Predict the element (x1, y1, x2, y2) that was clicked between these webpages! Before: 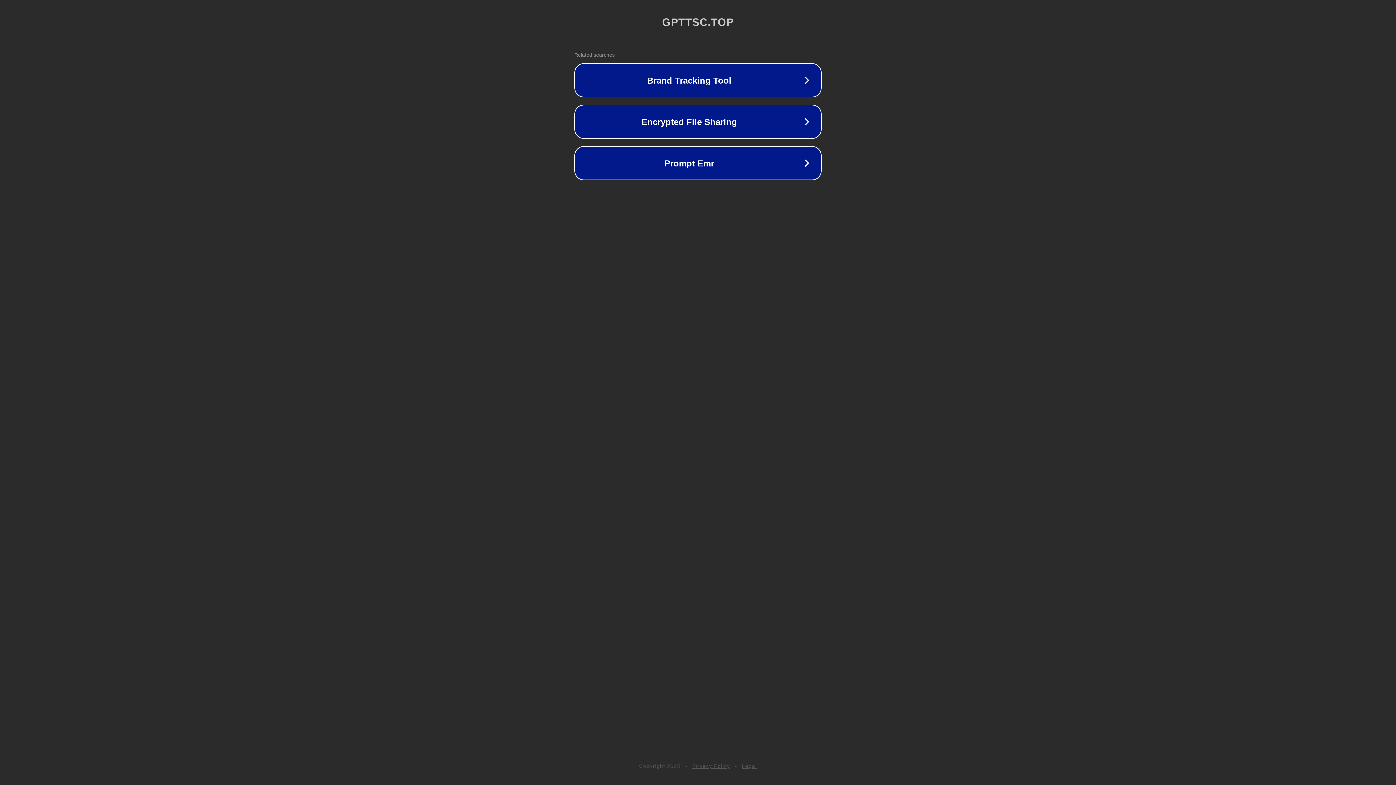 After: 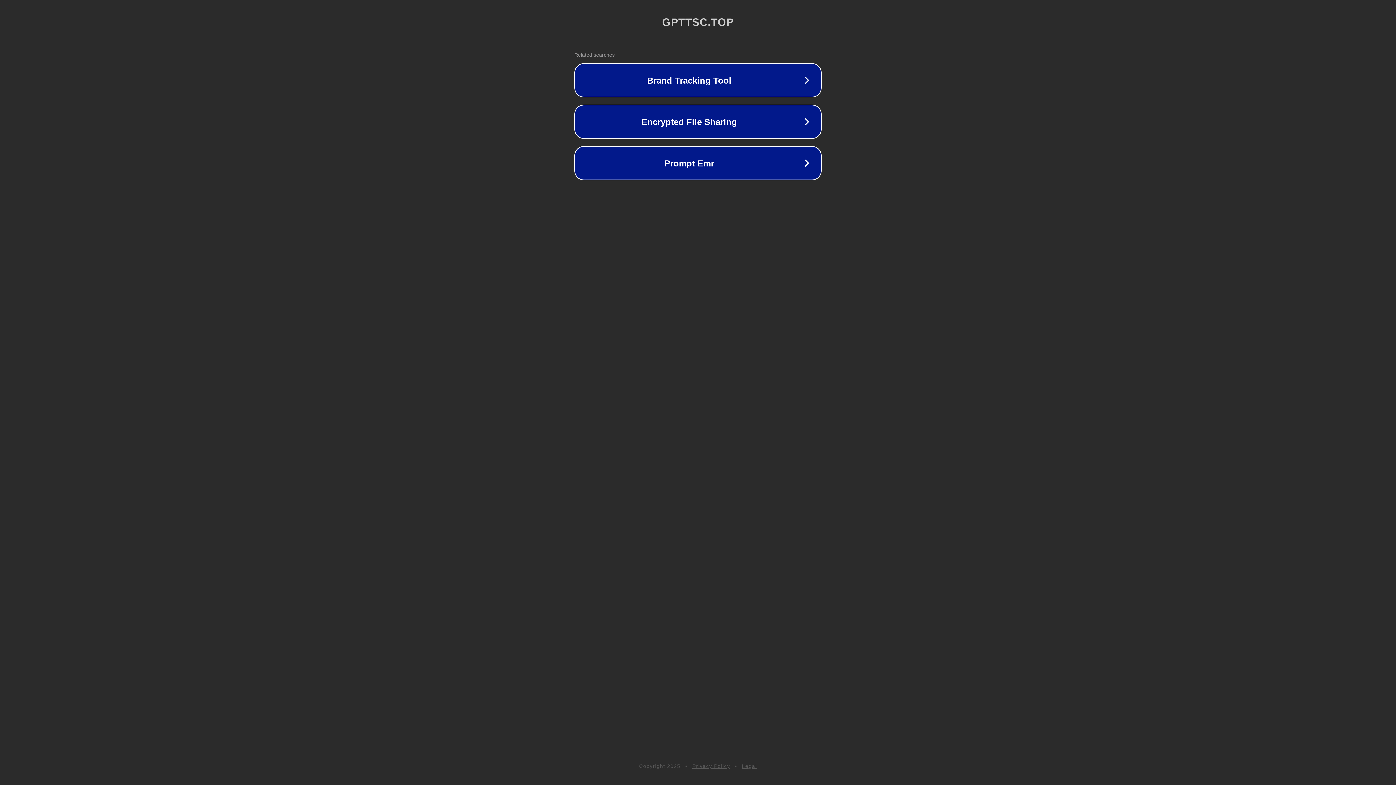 Action: bbox: (692, 763, 730, 769) label: Privacy Policy